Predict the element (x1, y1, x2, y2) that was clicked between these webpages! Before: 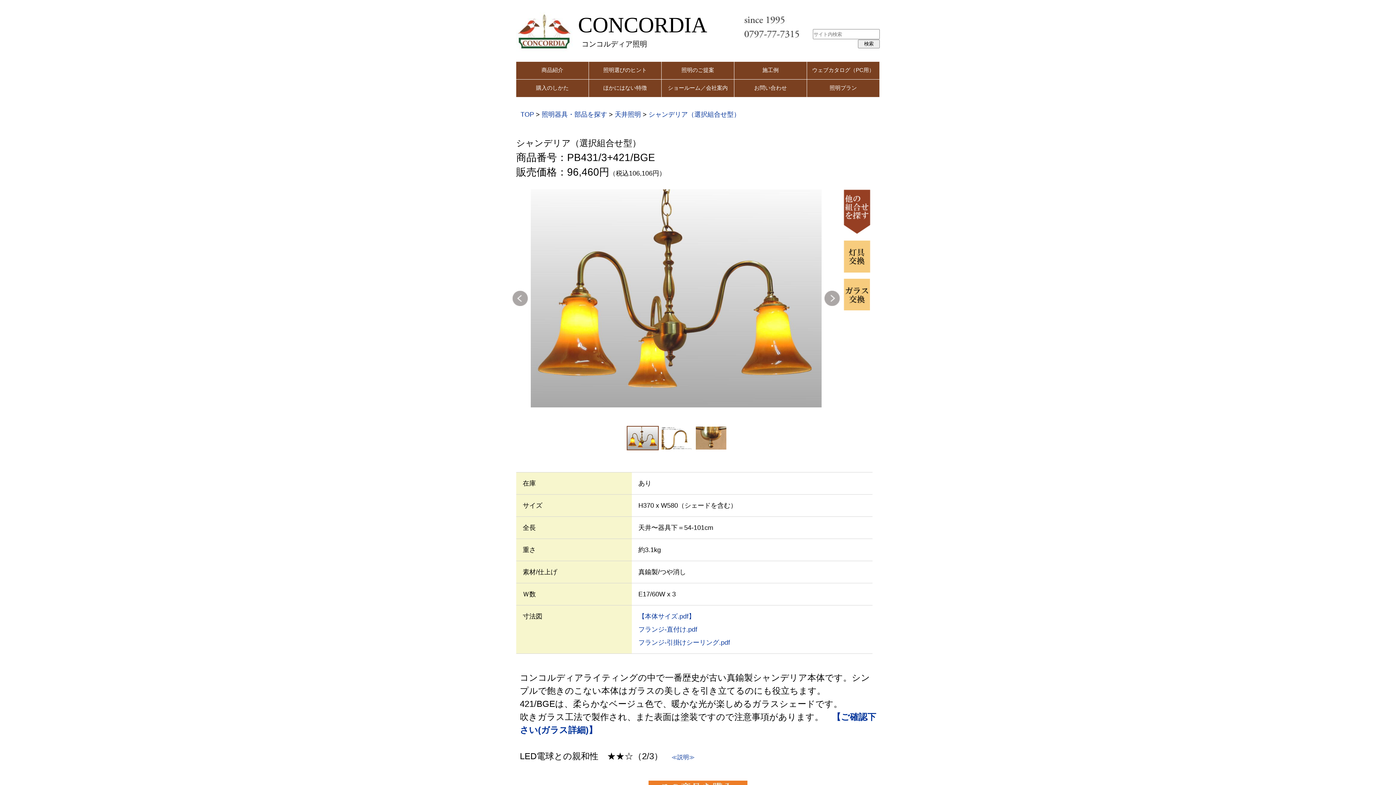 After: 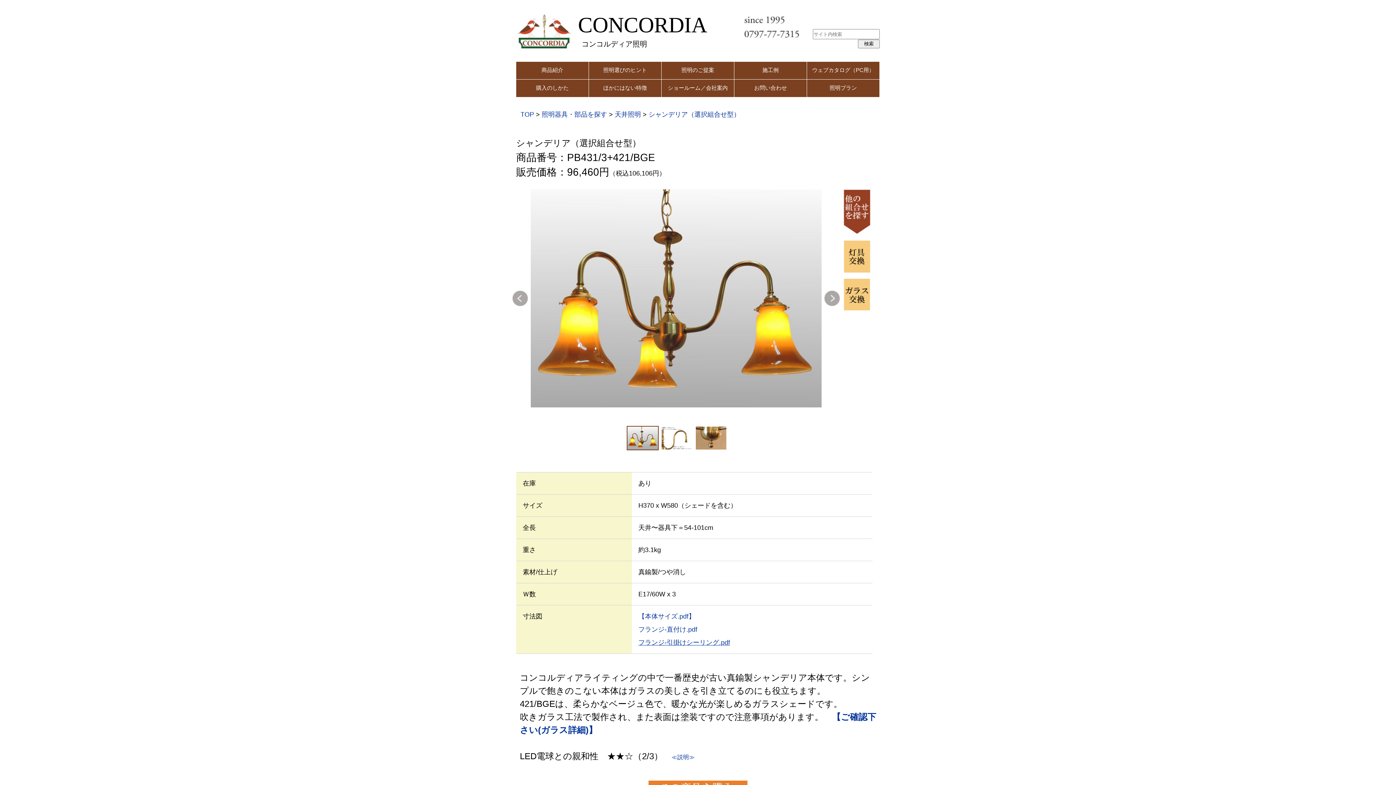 Action: bbox: (638, 639, 730, 646) label: フランジ-引掛けシーリング.pdf